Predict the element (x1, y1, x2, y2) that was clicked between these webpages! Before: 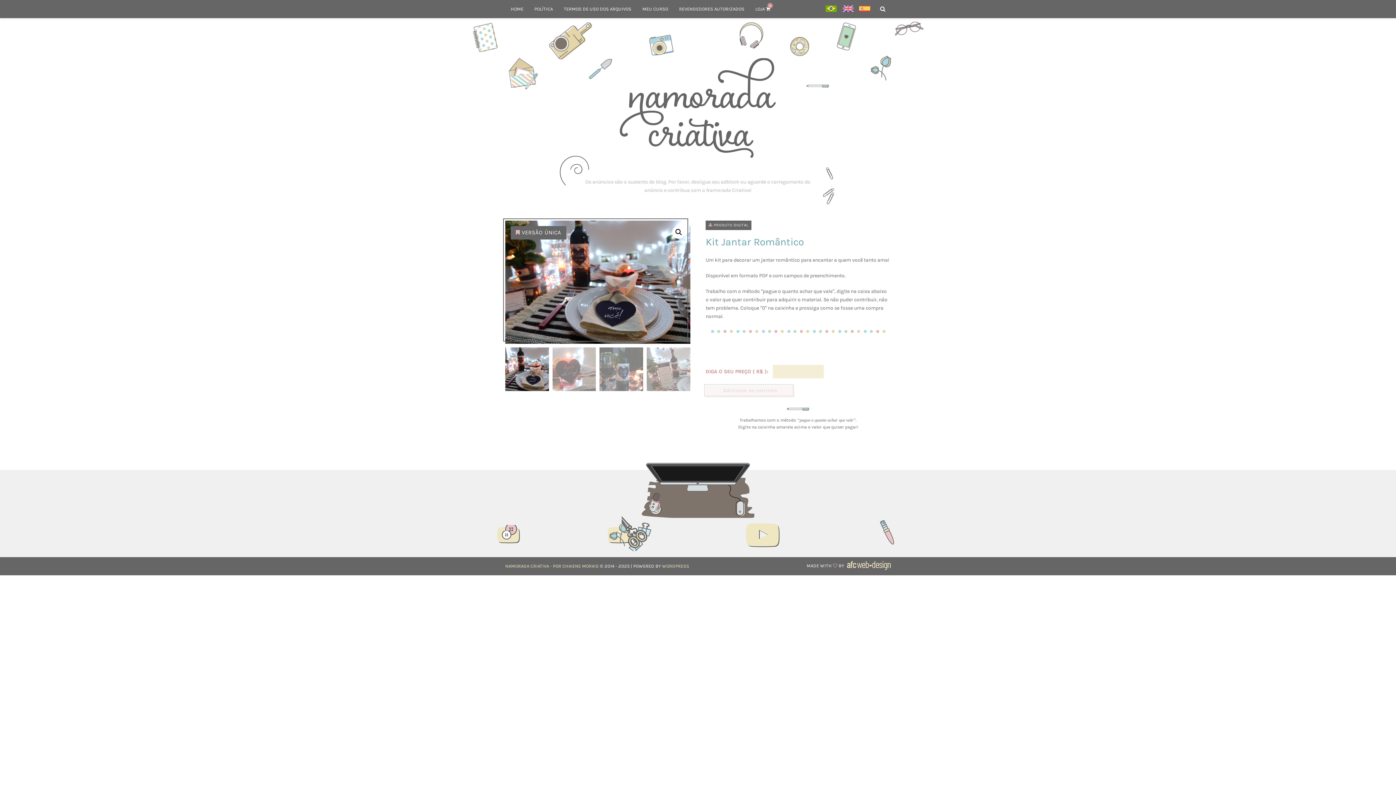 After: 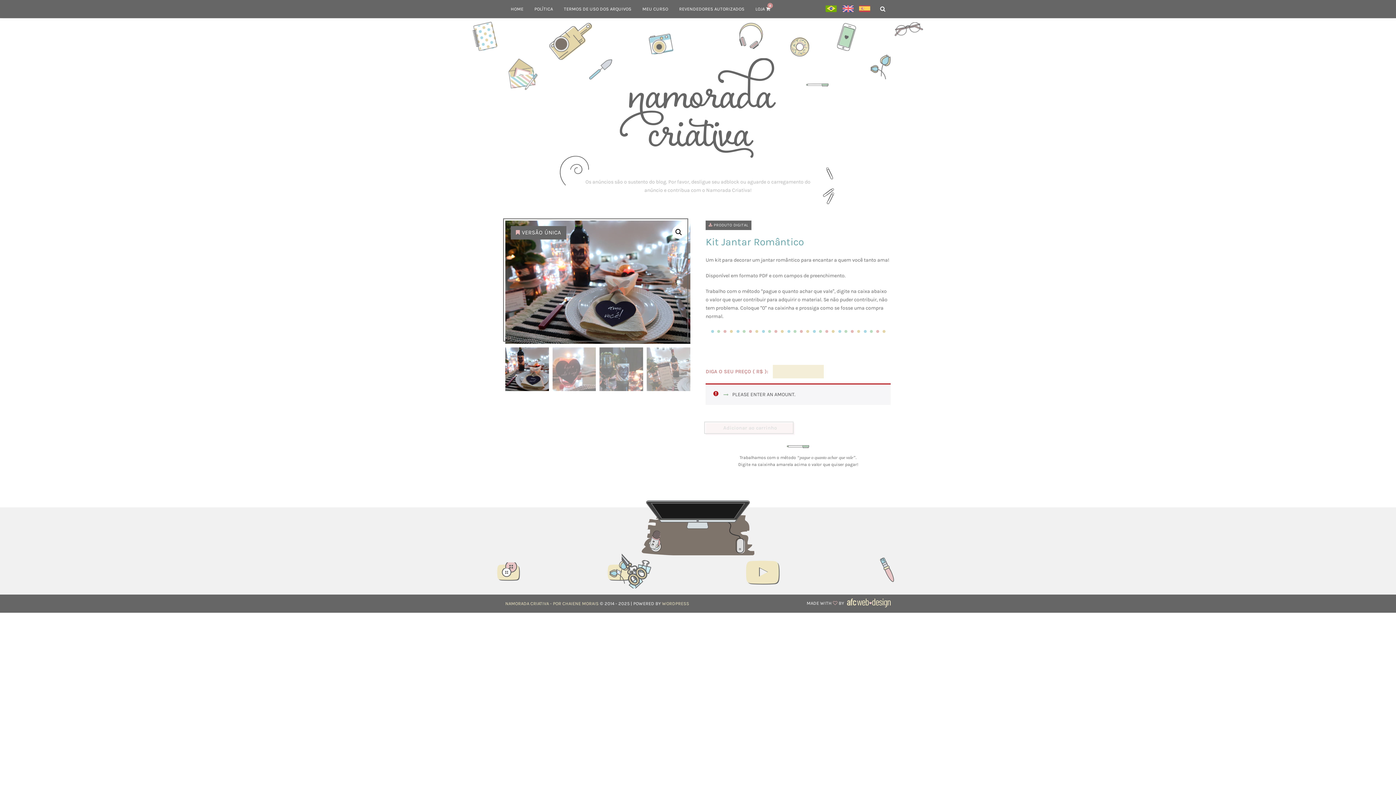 Action: bbox: (705, 385, 794, 397) label: Adicionar ao carrinho